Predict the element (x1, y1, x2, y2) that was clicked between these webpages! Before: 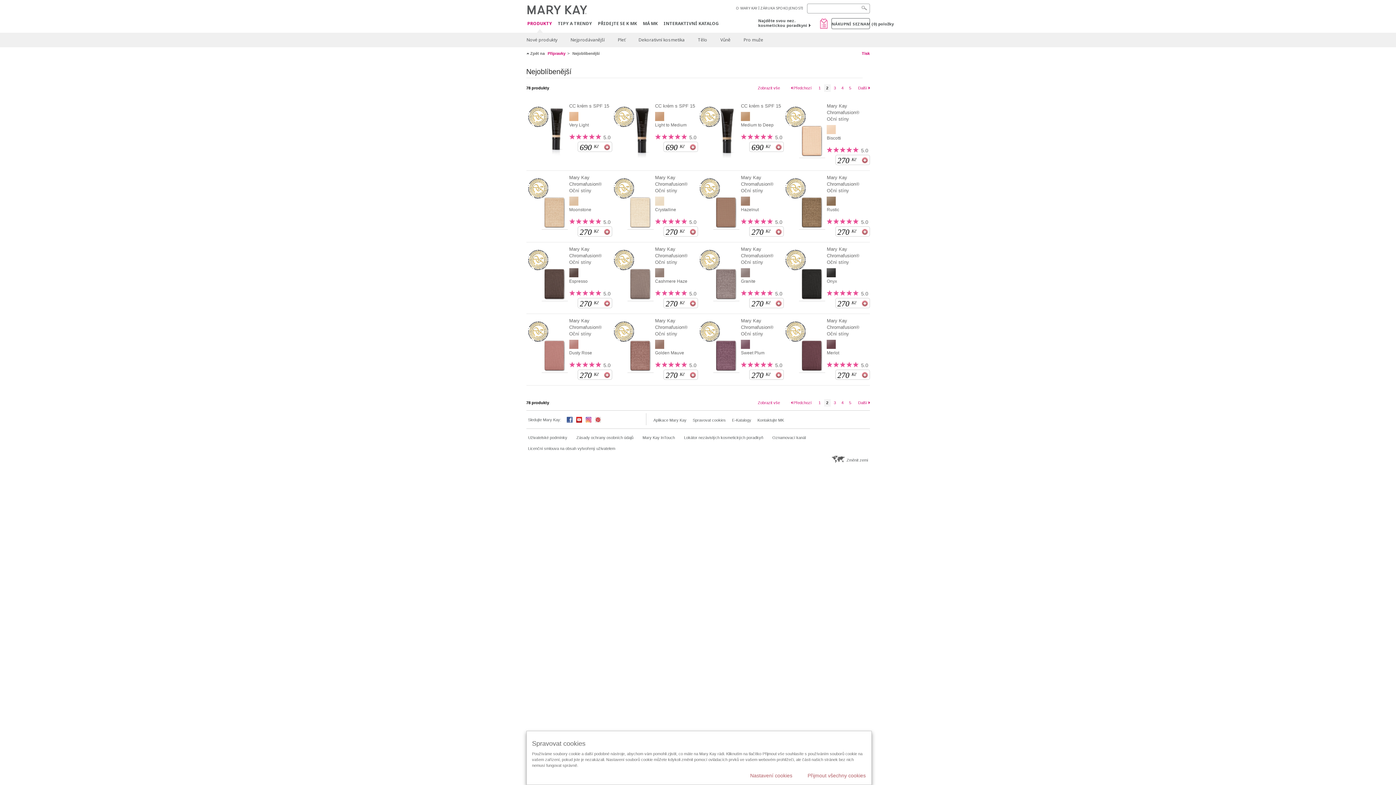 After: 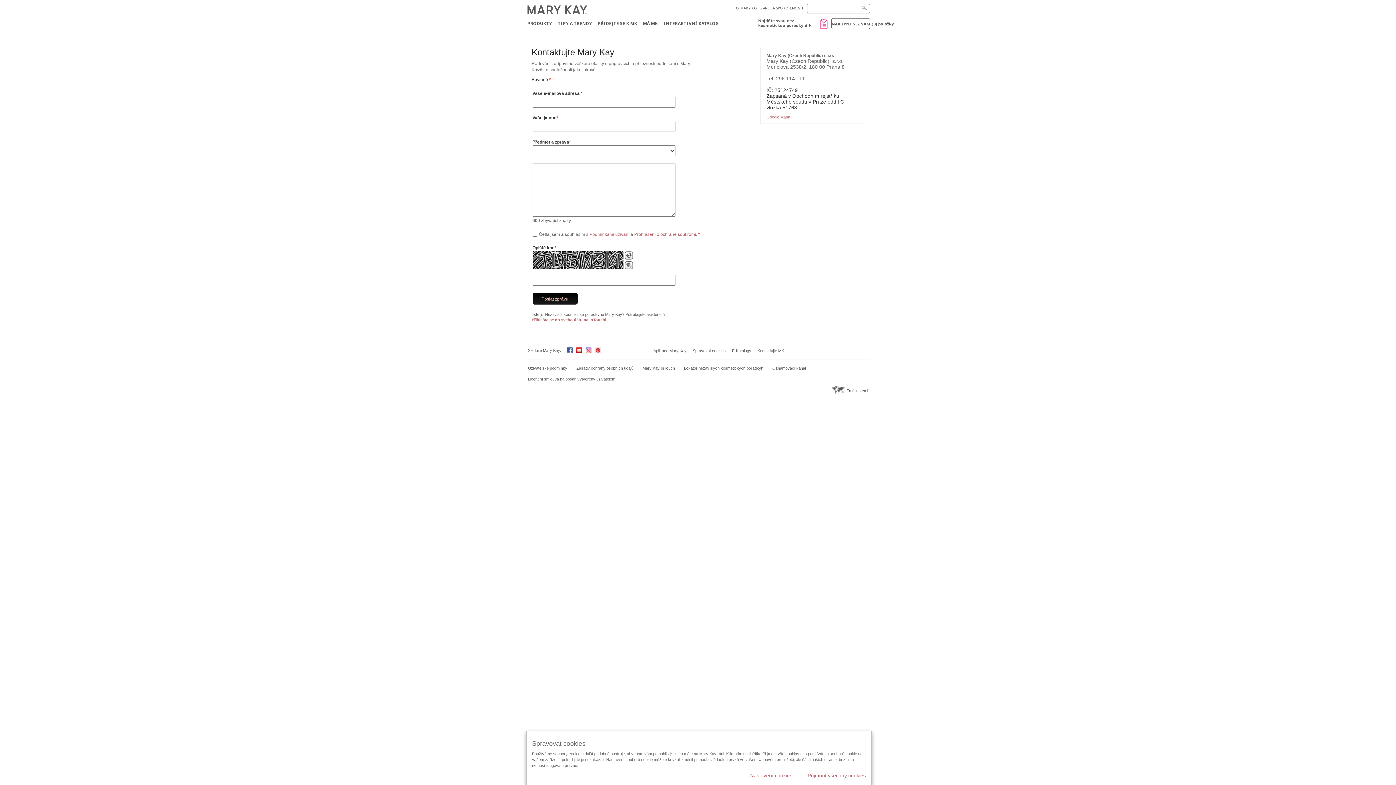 Action: label: Kontaktujte MK bbox: (757, 417, 784, 423)